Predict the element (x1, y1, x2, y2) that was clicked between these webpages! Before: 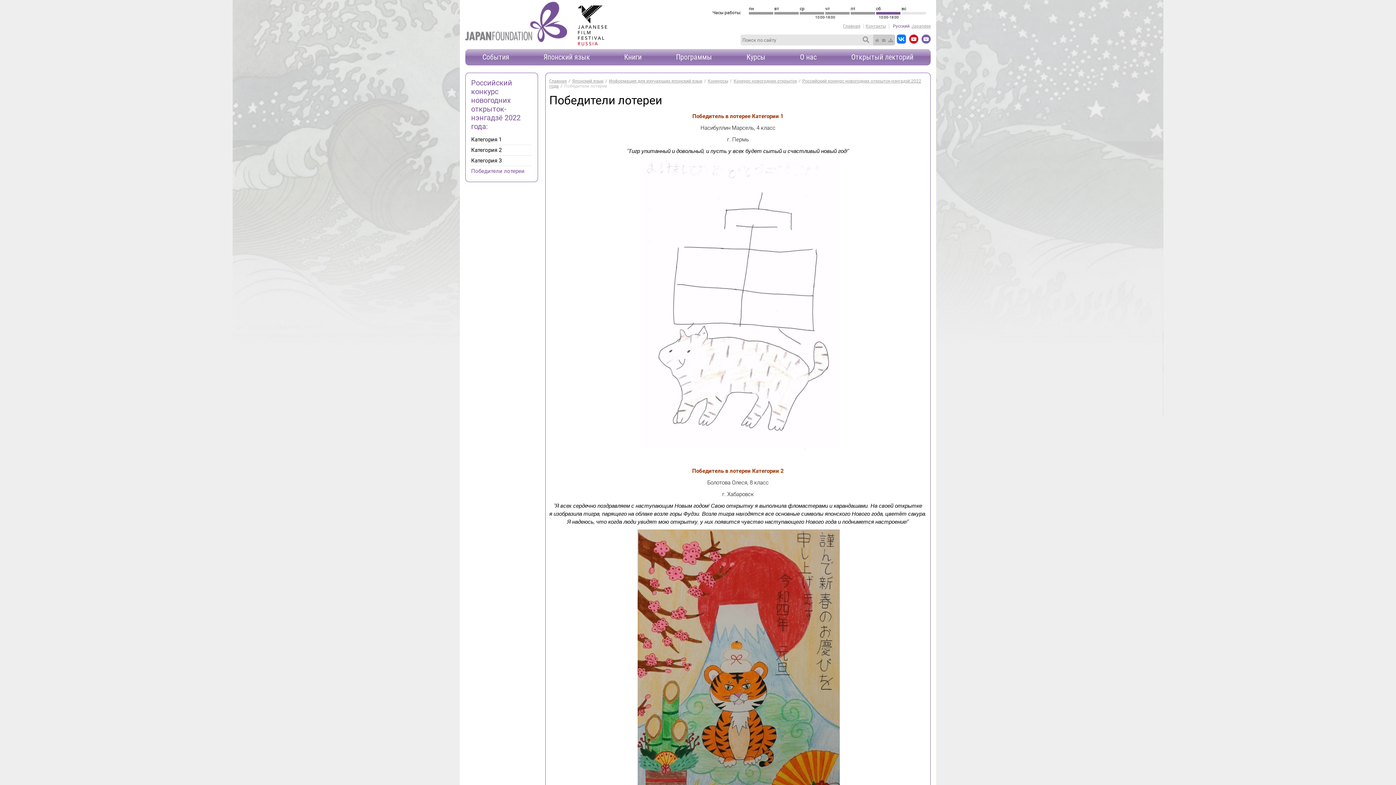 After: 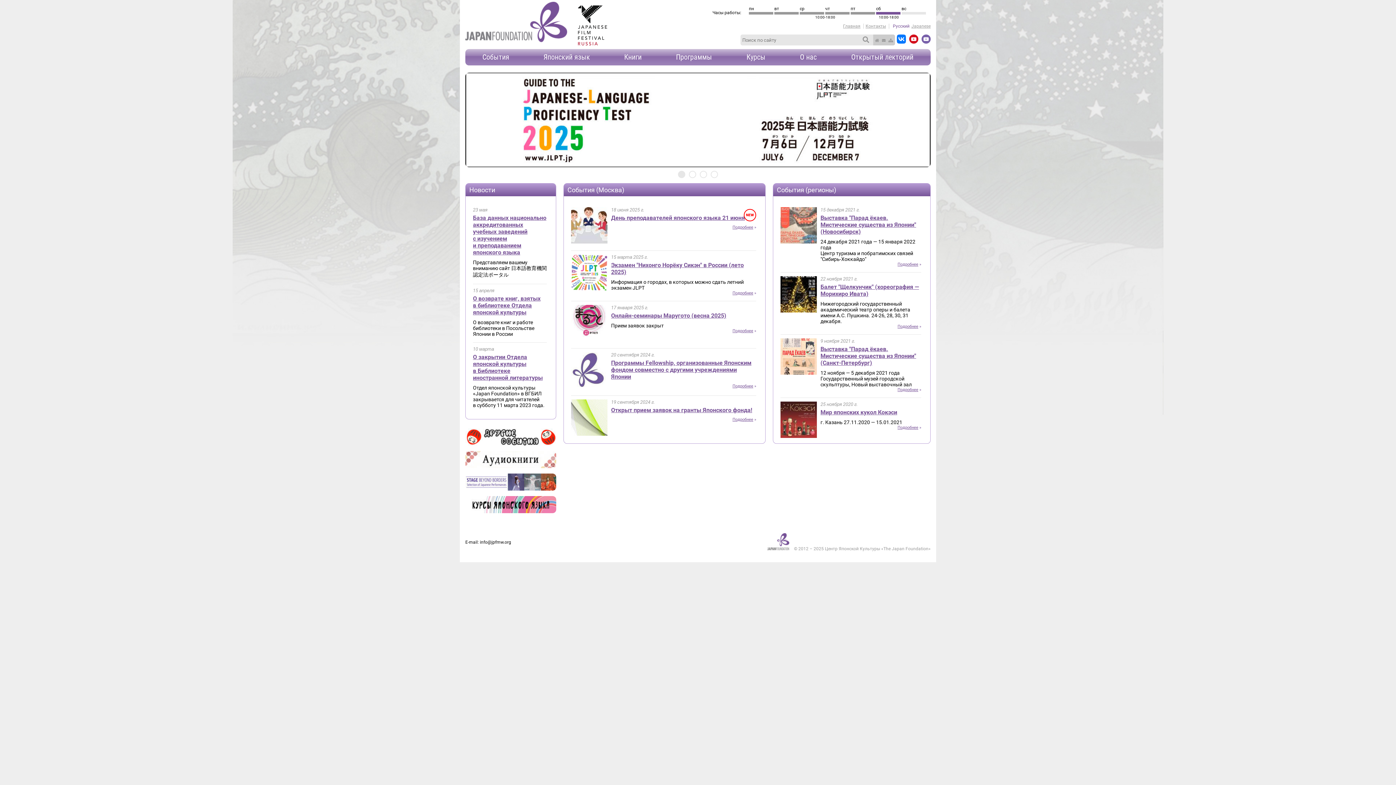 Action: bbox: (841, 23, 860, 28) label: Главная